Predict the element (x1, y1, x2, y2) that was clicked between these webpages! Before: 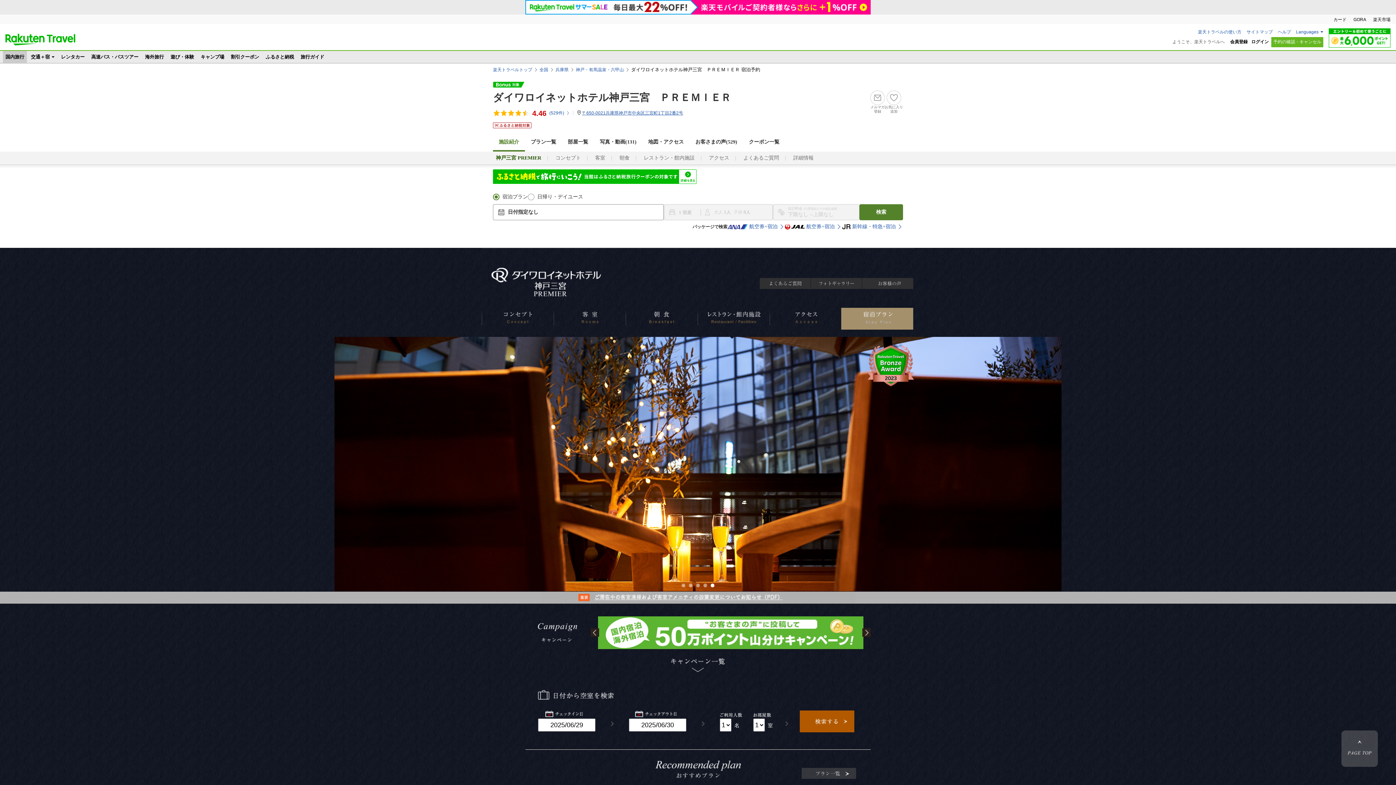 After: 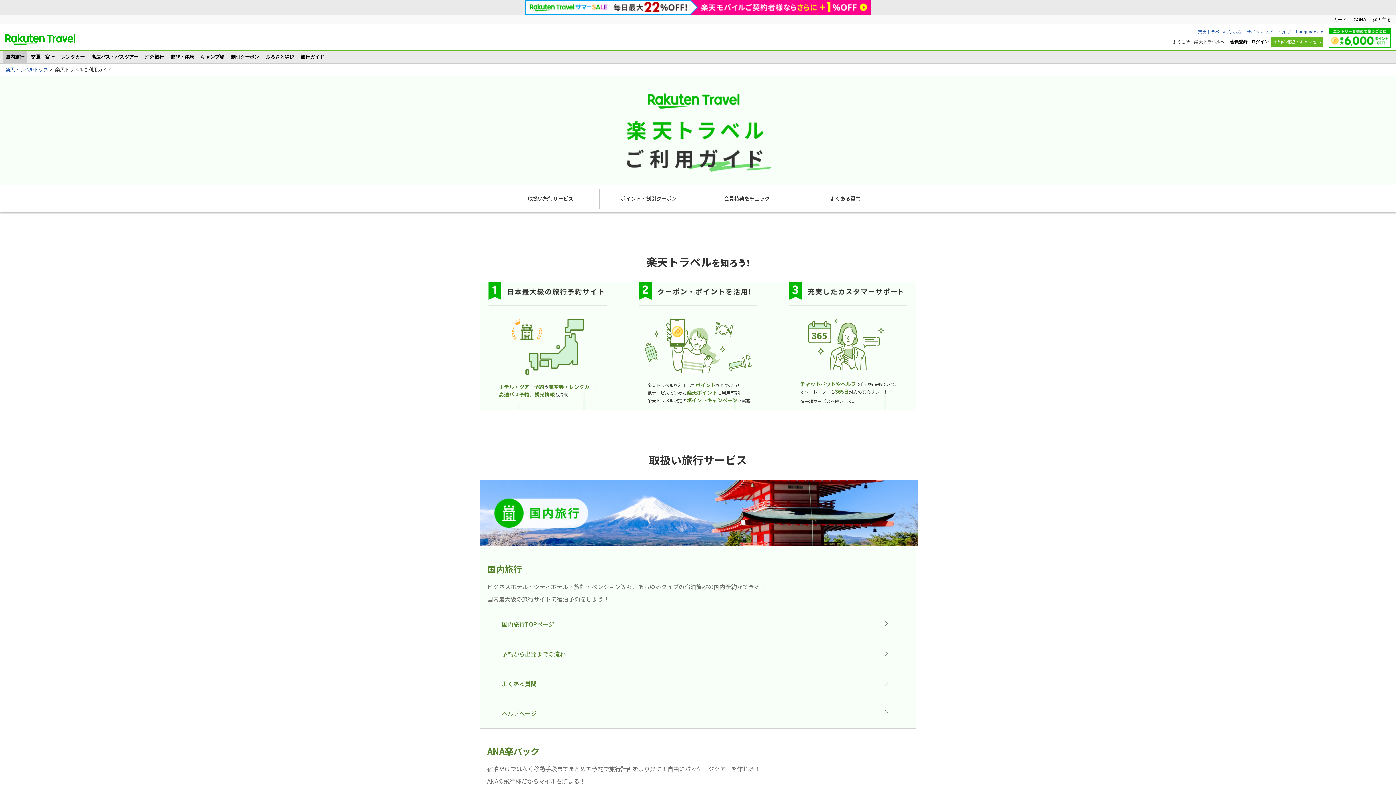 Action: bbox: (1198, 29, 1241, 34) label: 楽天トラベルの使い方